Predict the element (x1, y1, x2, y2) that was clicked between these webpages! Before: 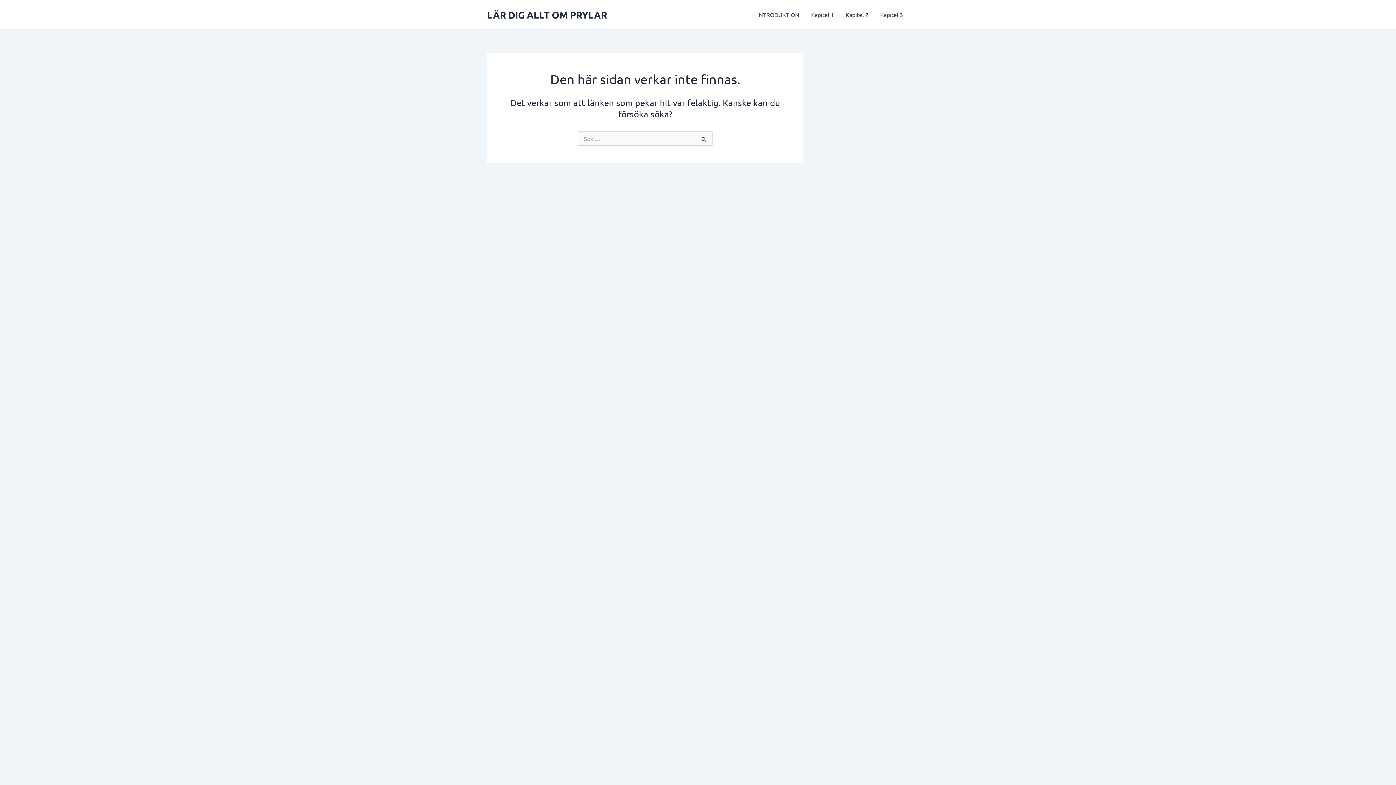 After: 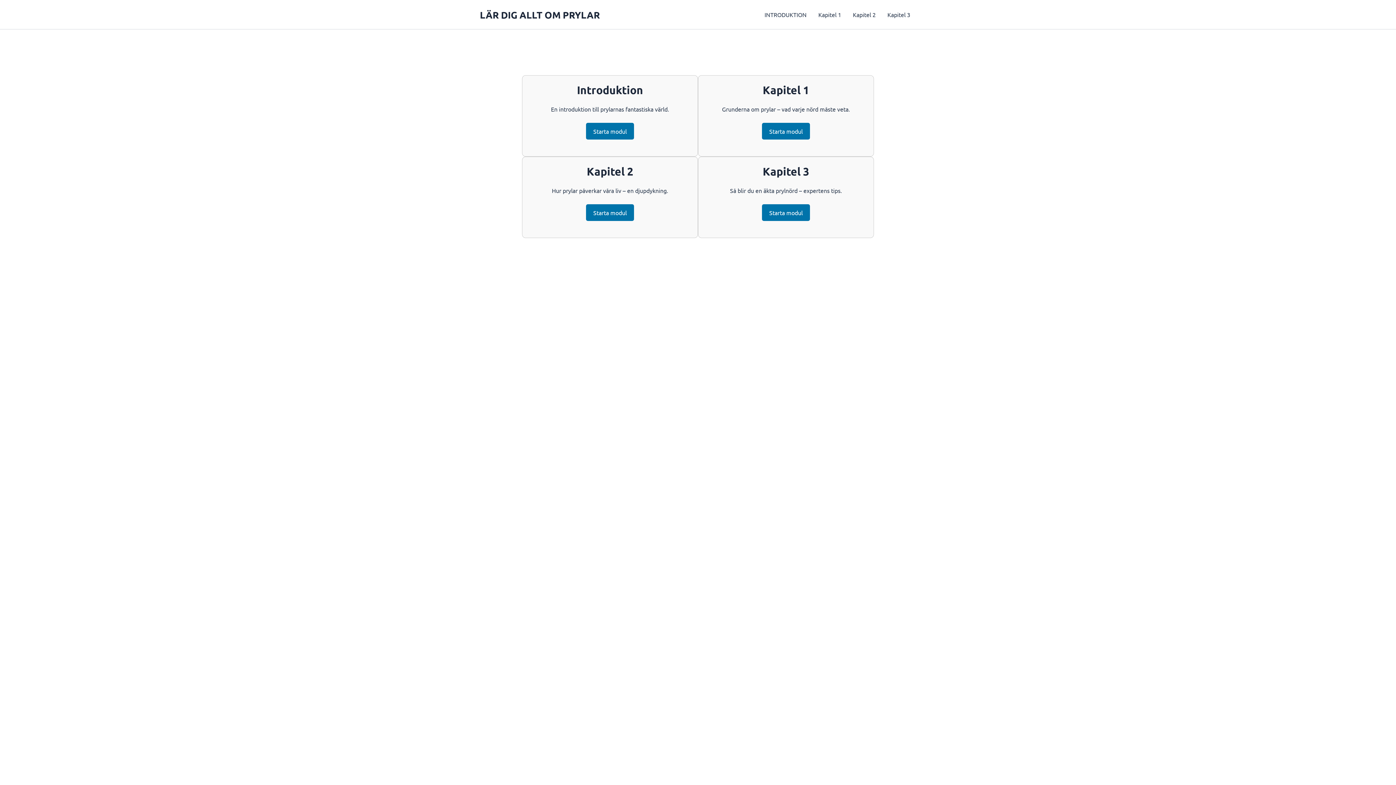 Action: label: LÄR DIG ALLT OM PRYLAR bbox: (487, 8, 607, 20)